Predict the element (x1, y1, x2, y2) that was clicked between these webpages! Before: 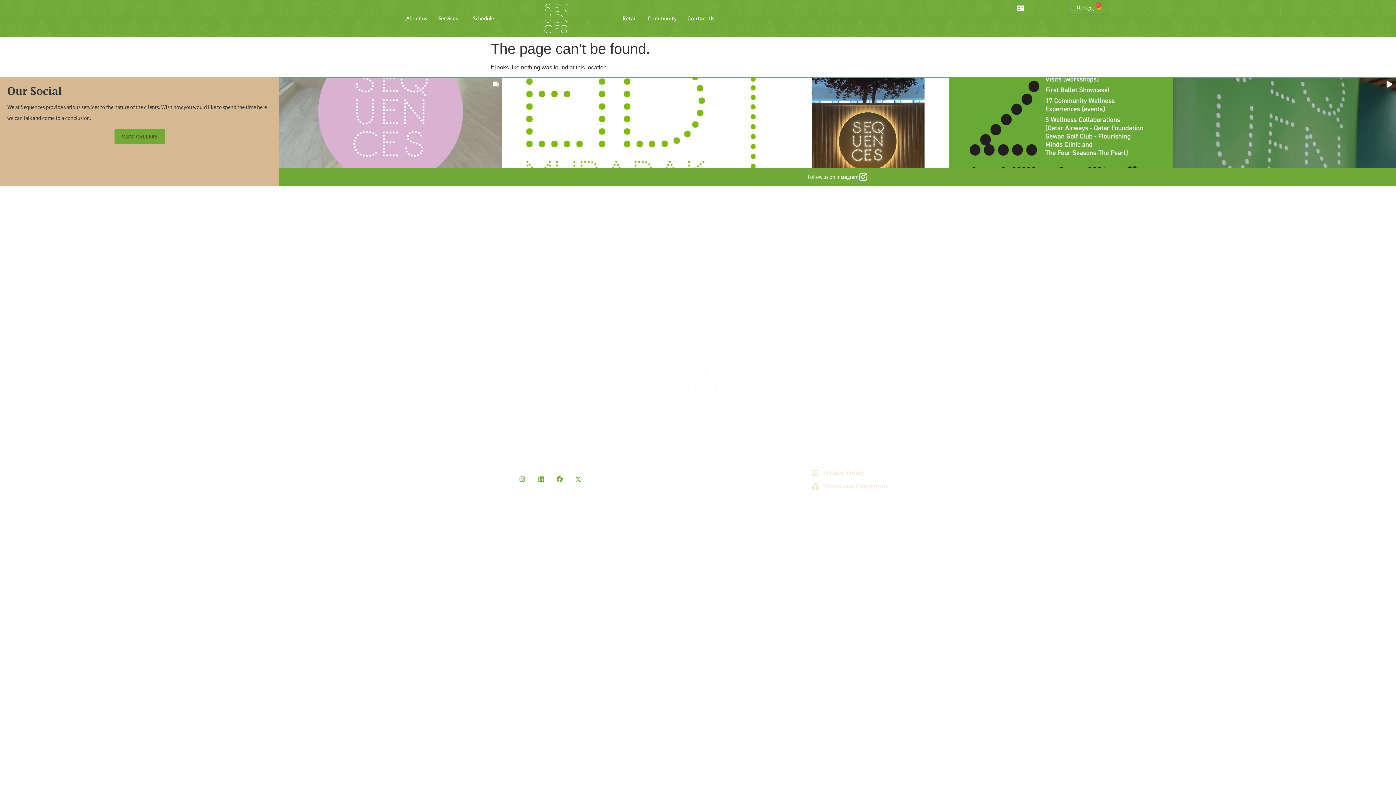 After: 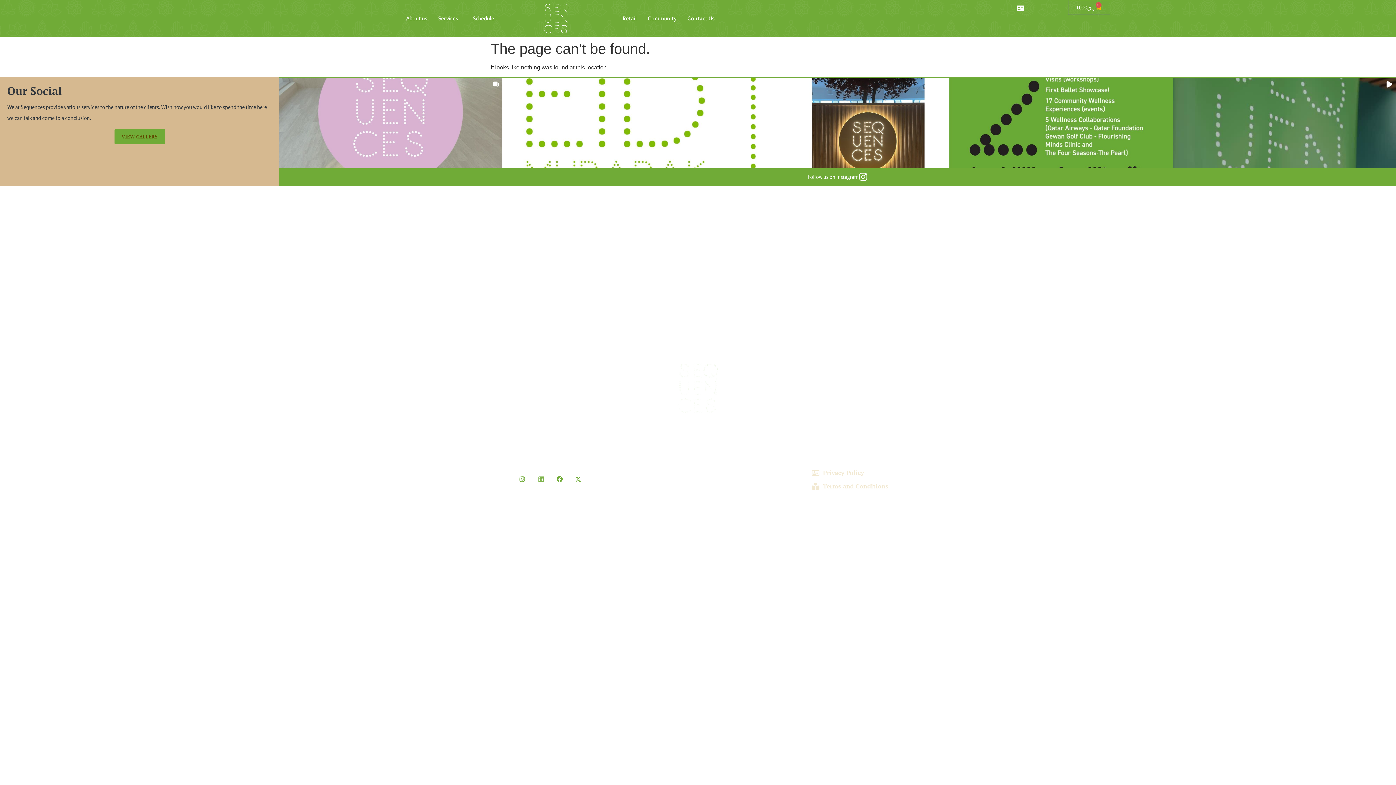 Action: bbox: (534, 472, 547, 486) label: Linkedin